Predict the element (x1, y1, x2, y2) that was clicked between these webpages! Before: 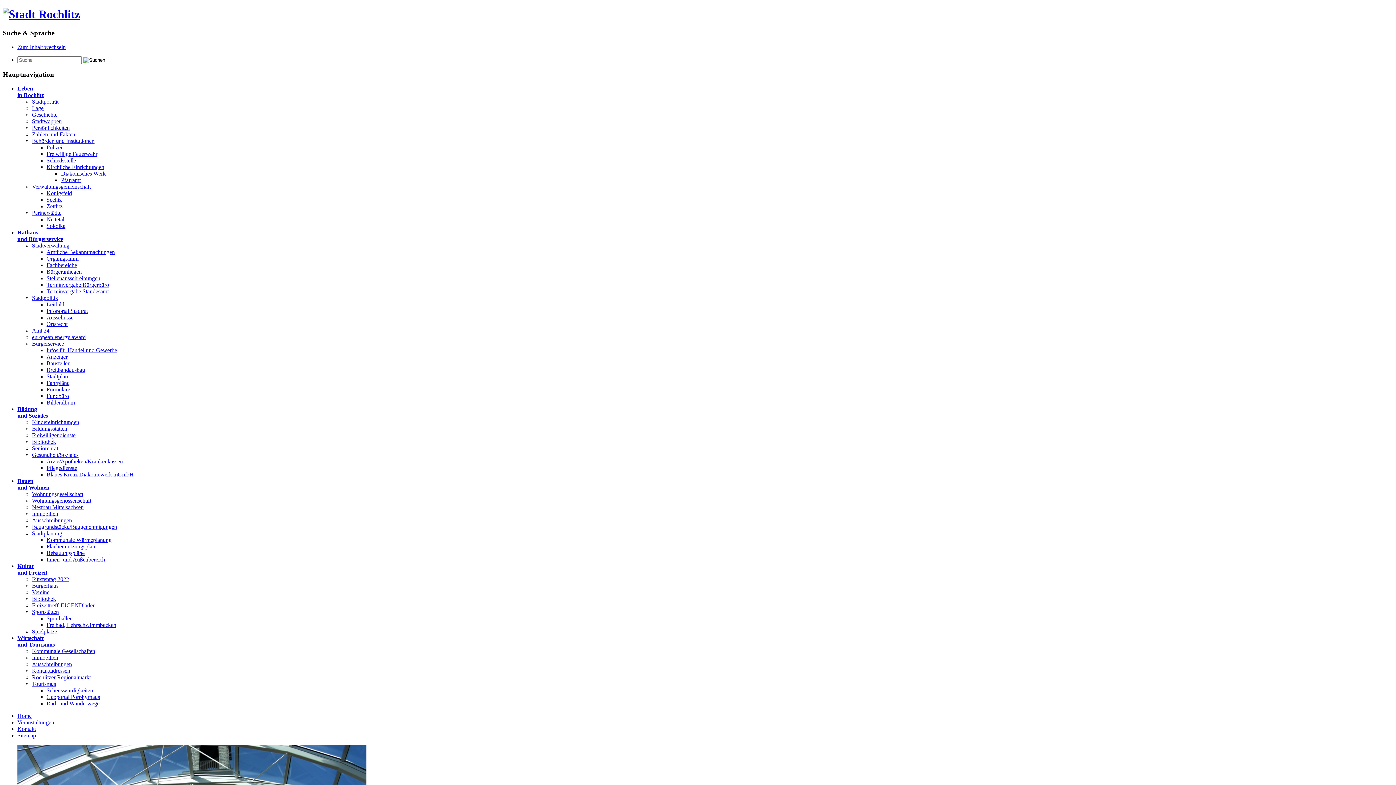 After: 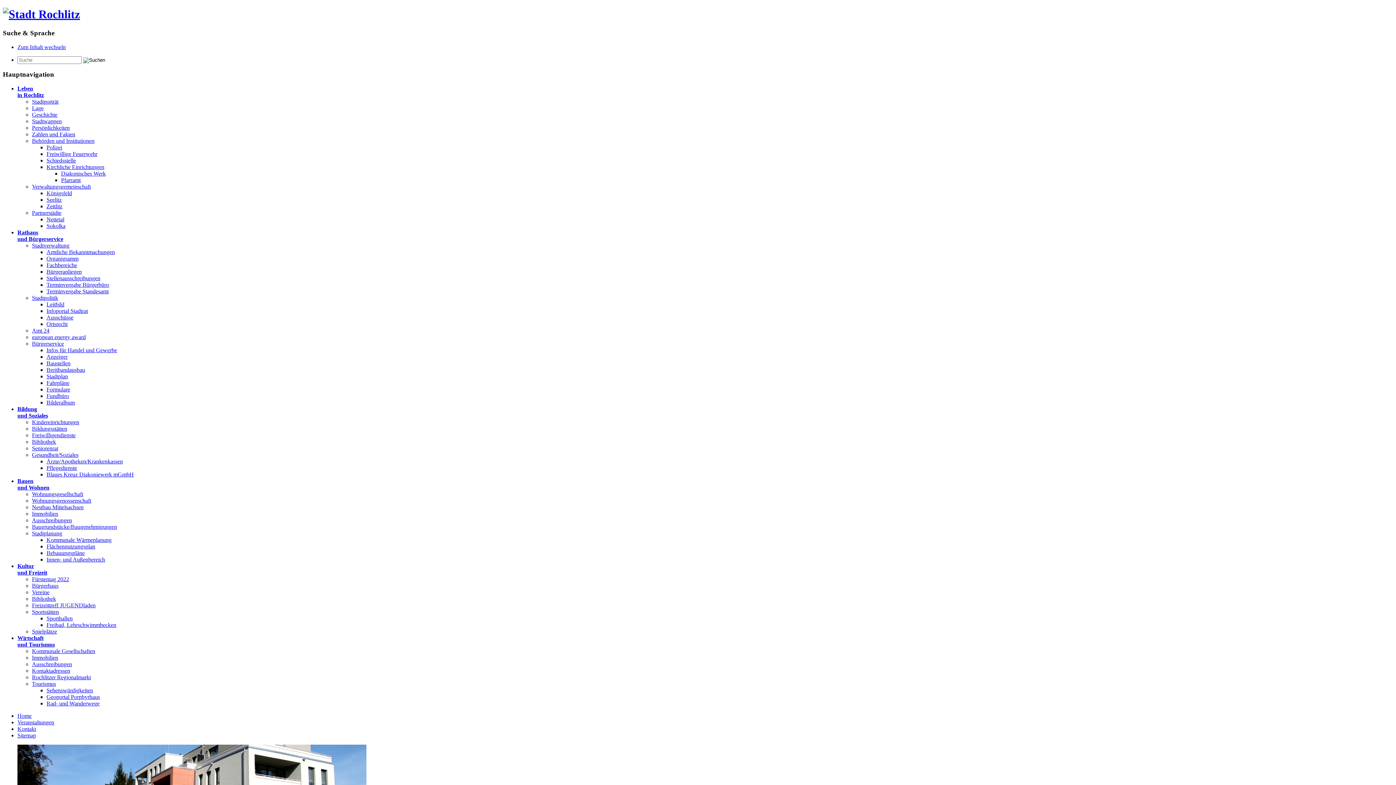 Action: bbox: (46, 537, 111, 543) label: Kommunale Wärmeplanung